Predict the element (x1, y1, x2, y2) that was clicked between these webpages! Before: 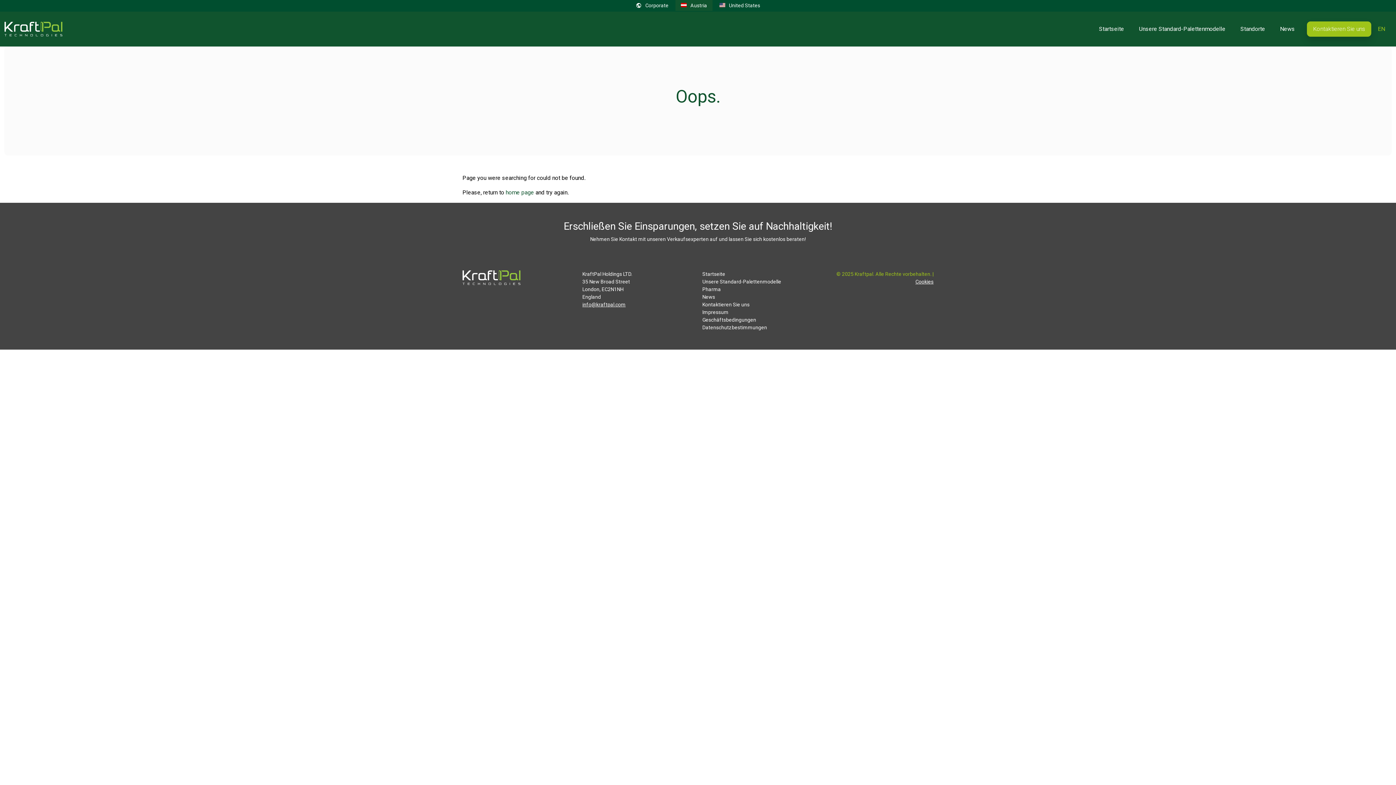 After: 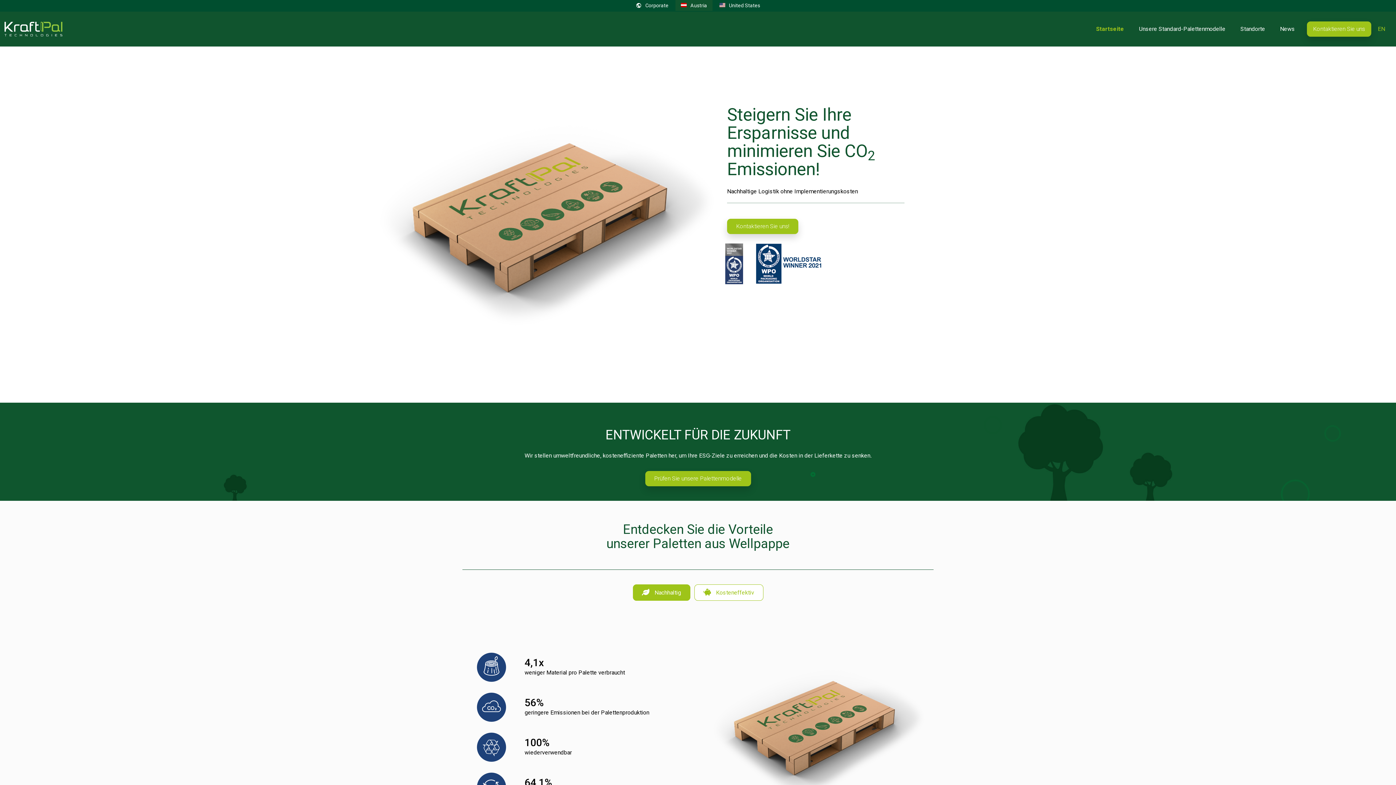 Action: label: home page bbox: (505, 189, 534, 196)